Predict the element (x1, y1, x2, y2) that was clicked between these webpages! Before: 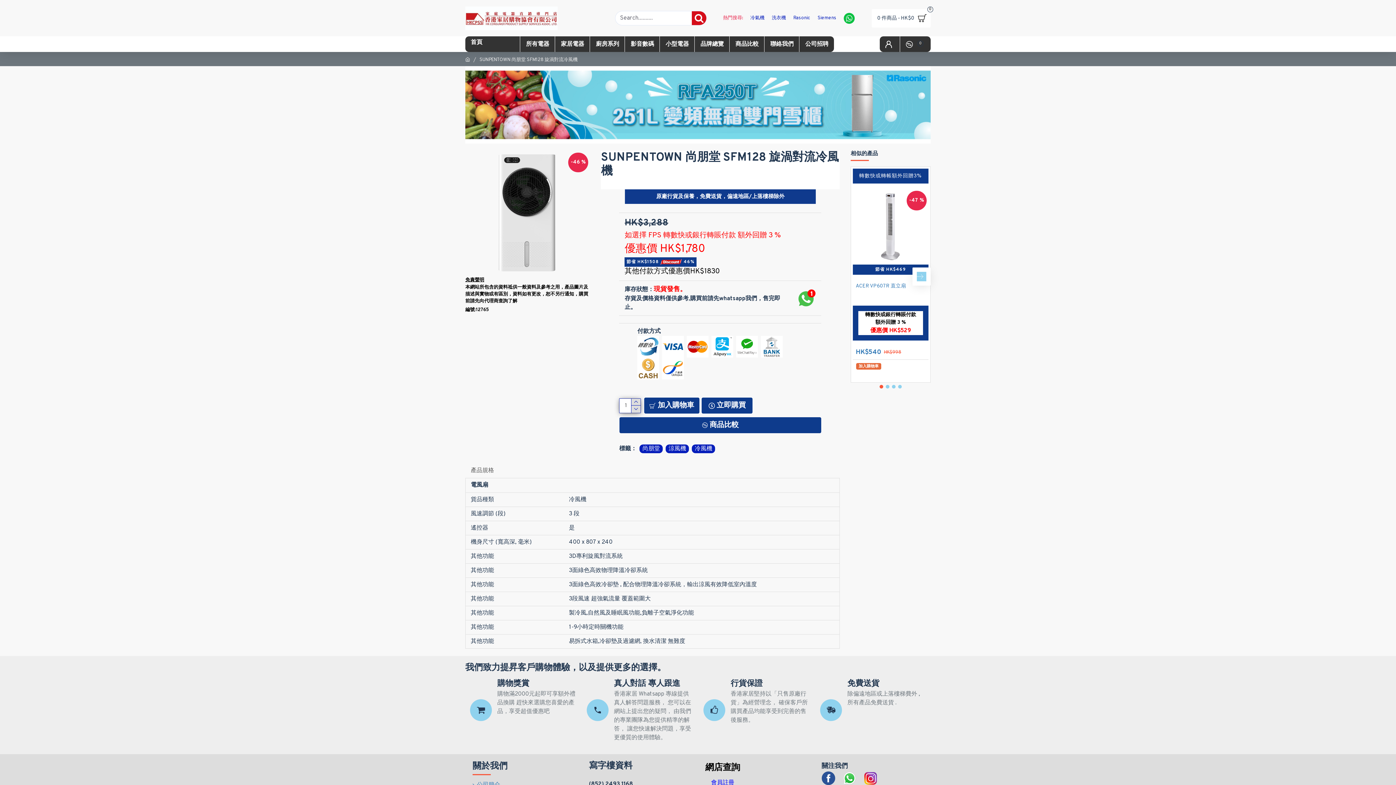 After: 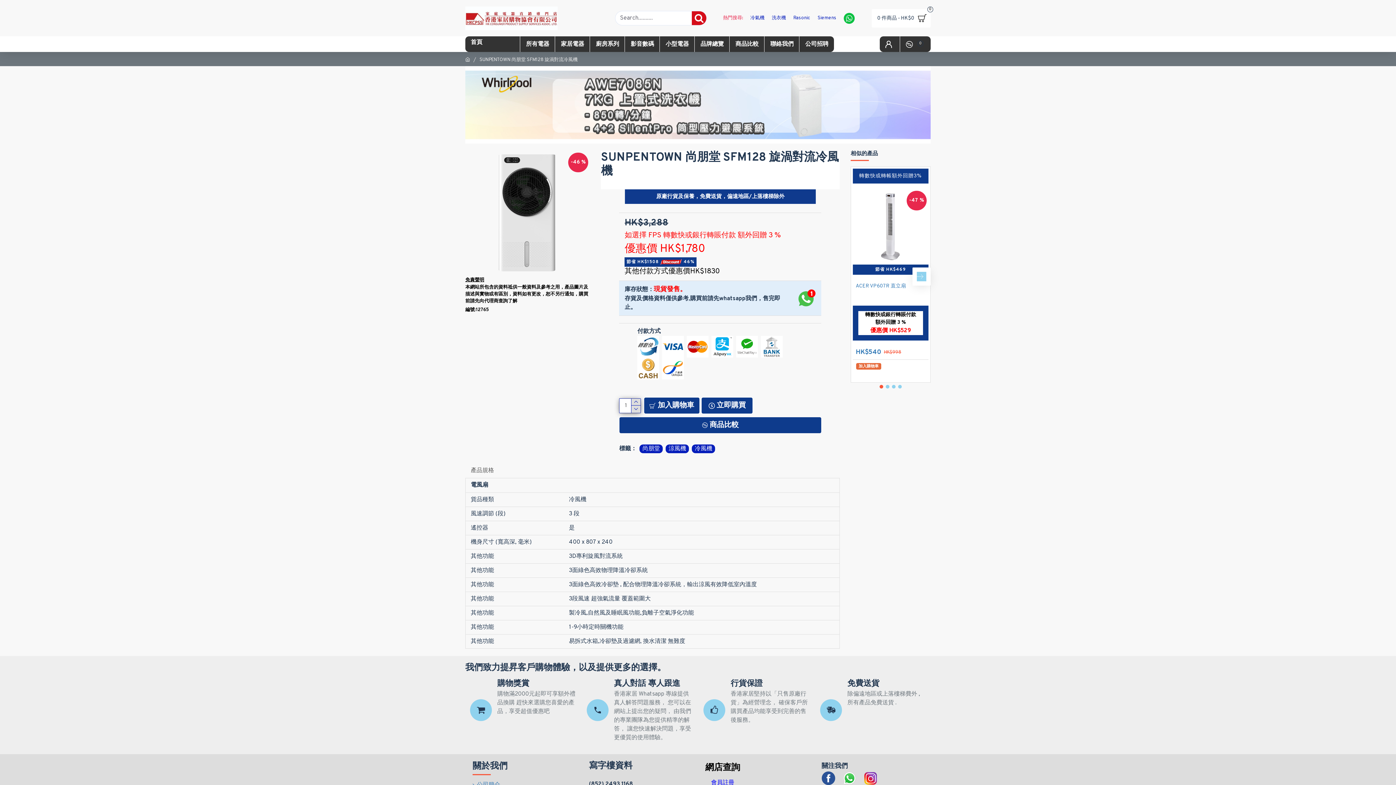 Action: bbox: (798, 289, 816, 306)